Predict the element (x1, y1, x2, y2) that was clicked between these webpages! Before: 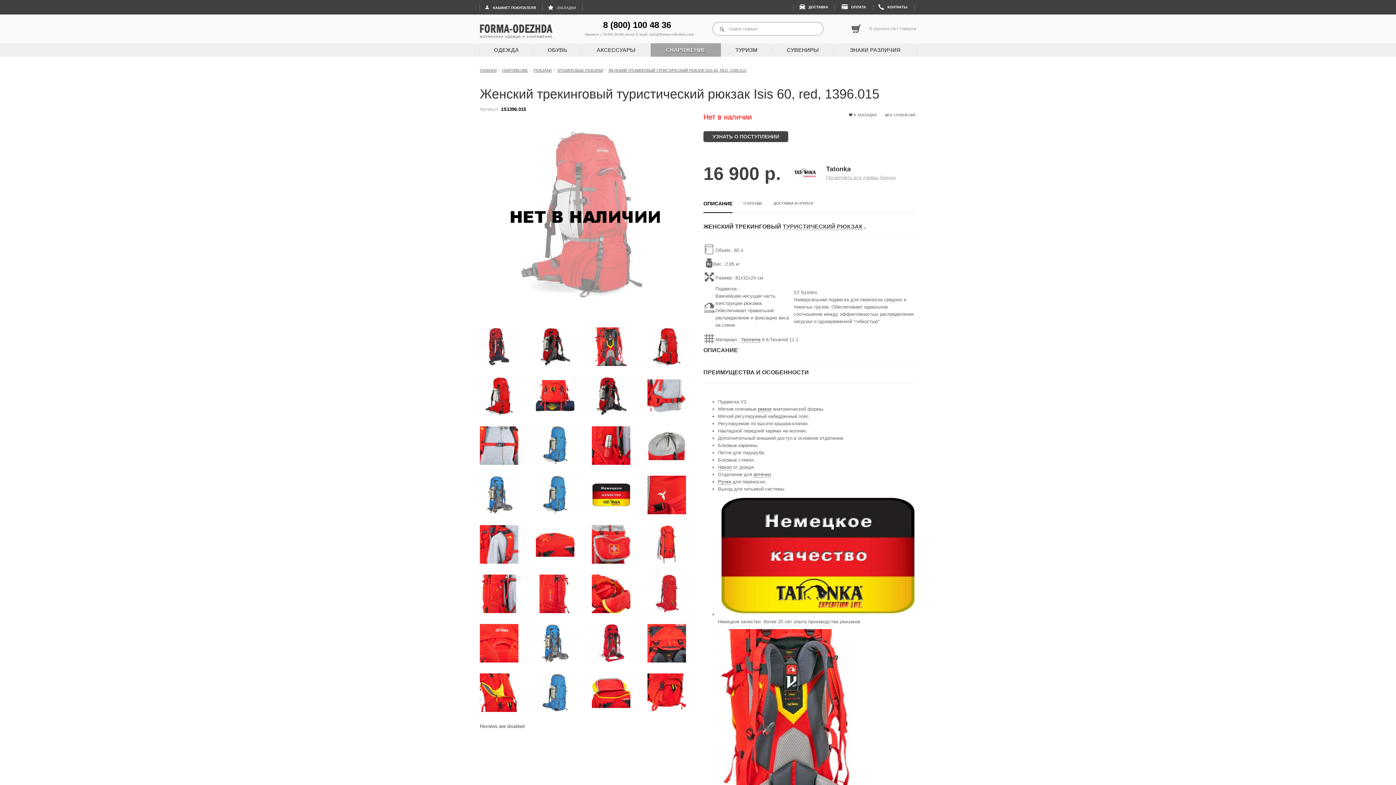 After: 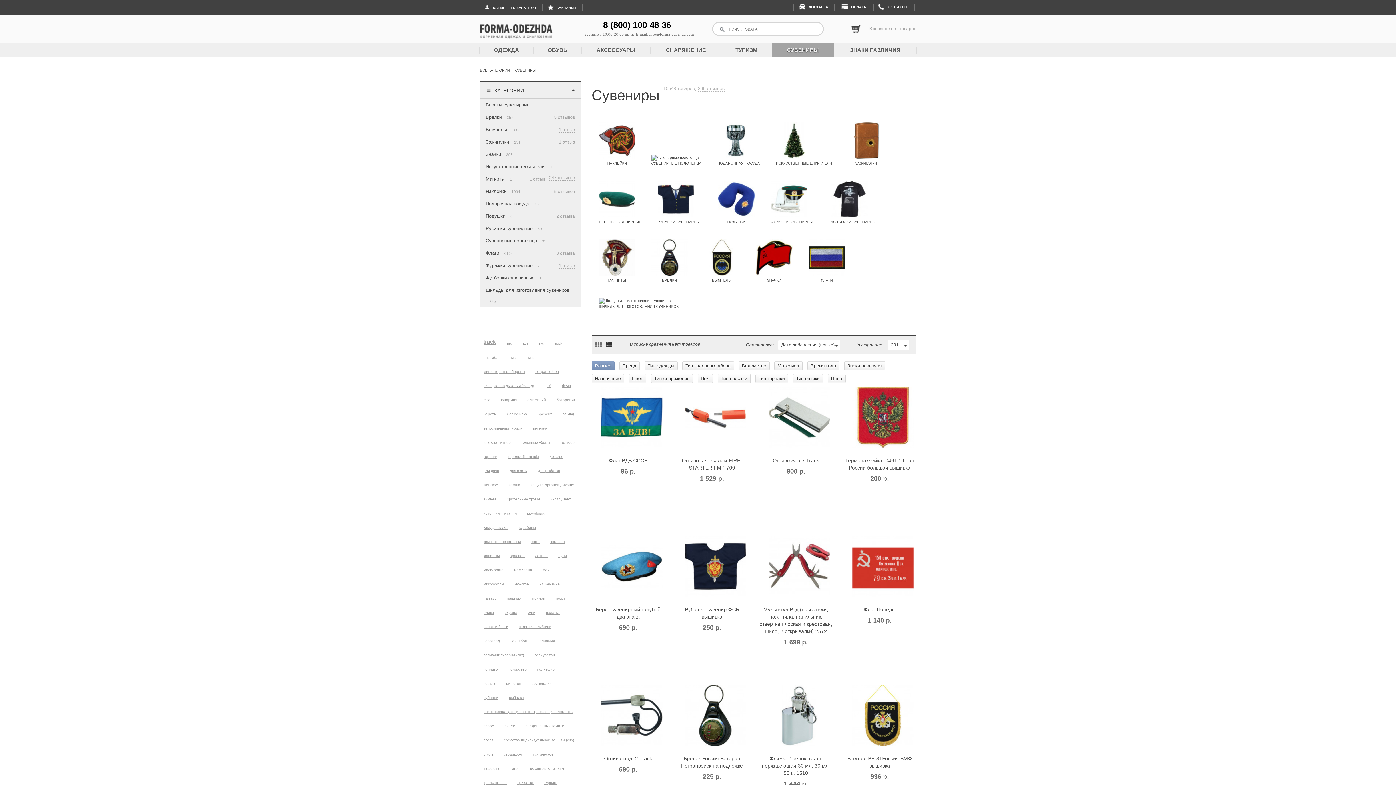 Action: label: СУВЕНИРЫ bbox: (772, 43, 833, 56)